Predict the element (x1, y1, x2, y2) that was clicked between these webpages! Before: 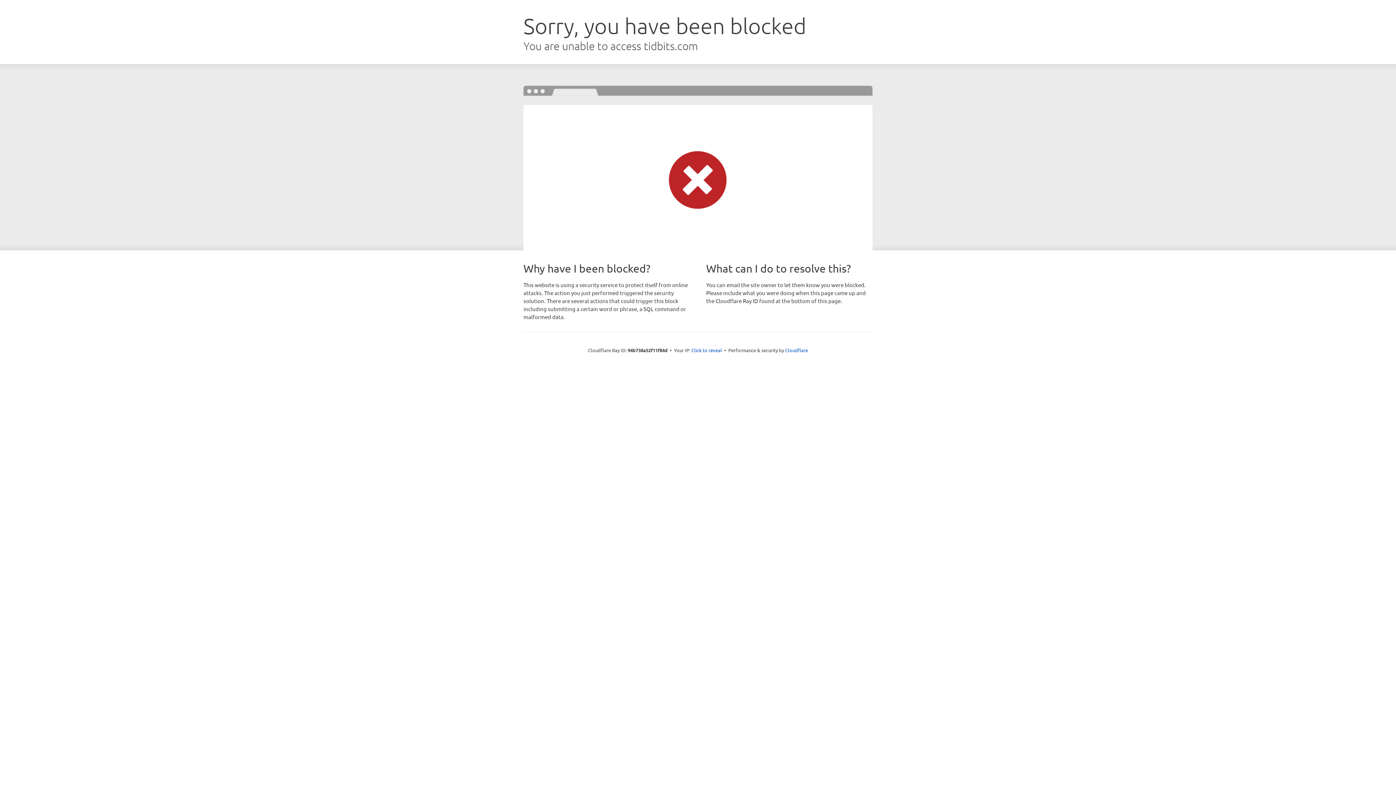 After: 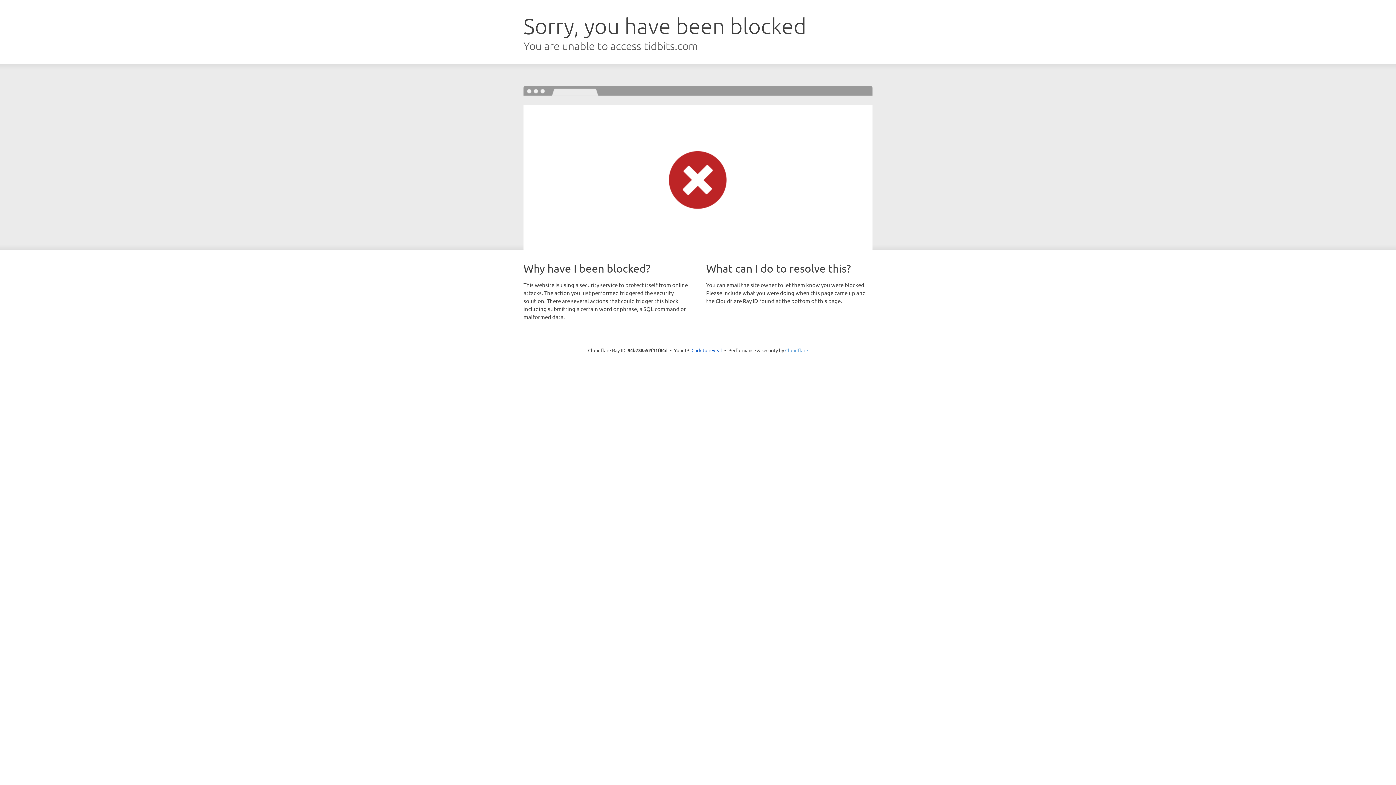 Action: label: Cloudflare bbox: (785, 347, 808, 353)